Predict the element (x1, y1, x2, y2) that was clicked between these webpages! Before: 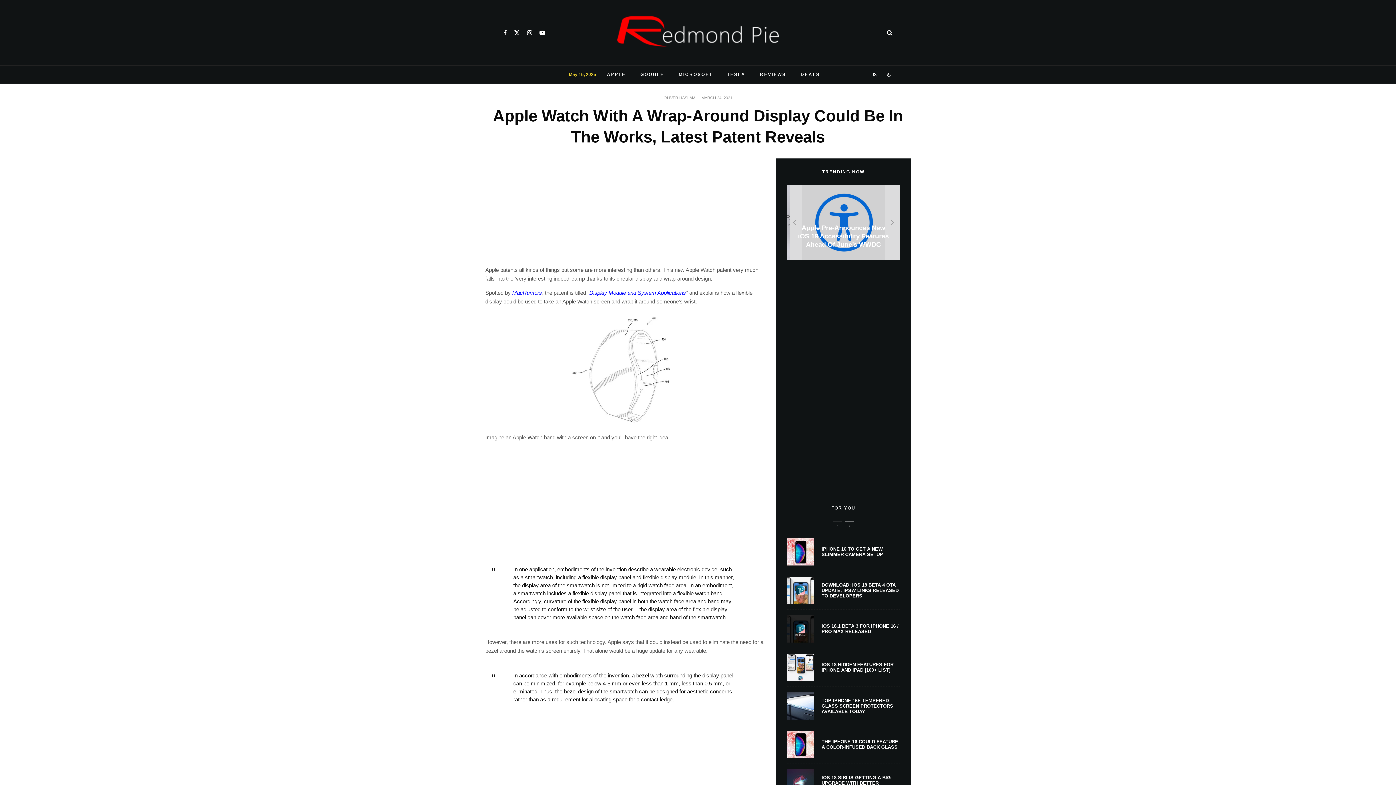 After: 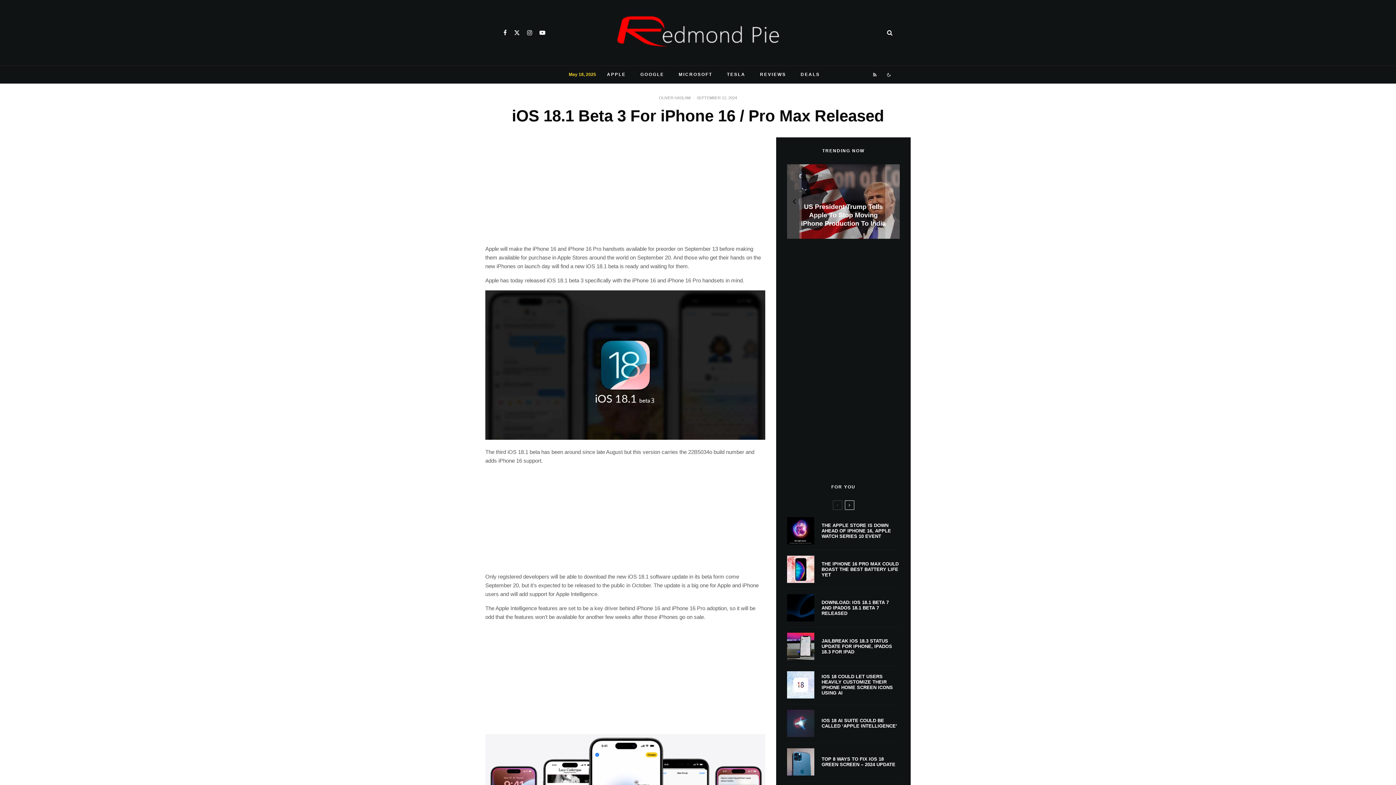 Action: label: IOS 18.1 BETA 3 FOR IPHONE 16 / PRO MAX RELEASED bbox: (821, 623, 900, 634)